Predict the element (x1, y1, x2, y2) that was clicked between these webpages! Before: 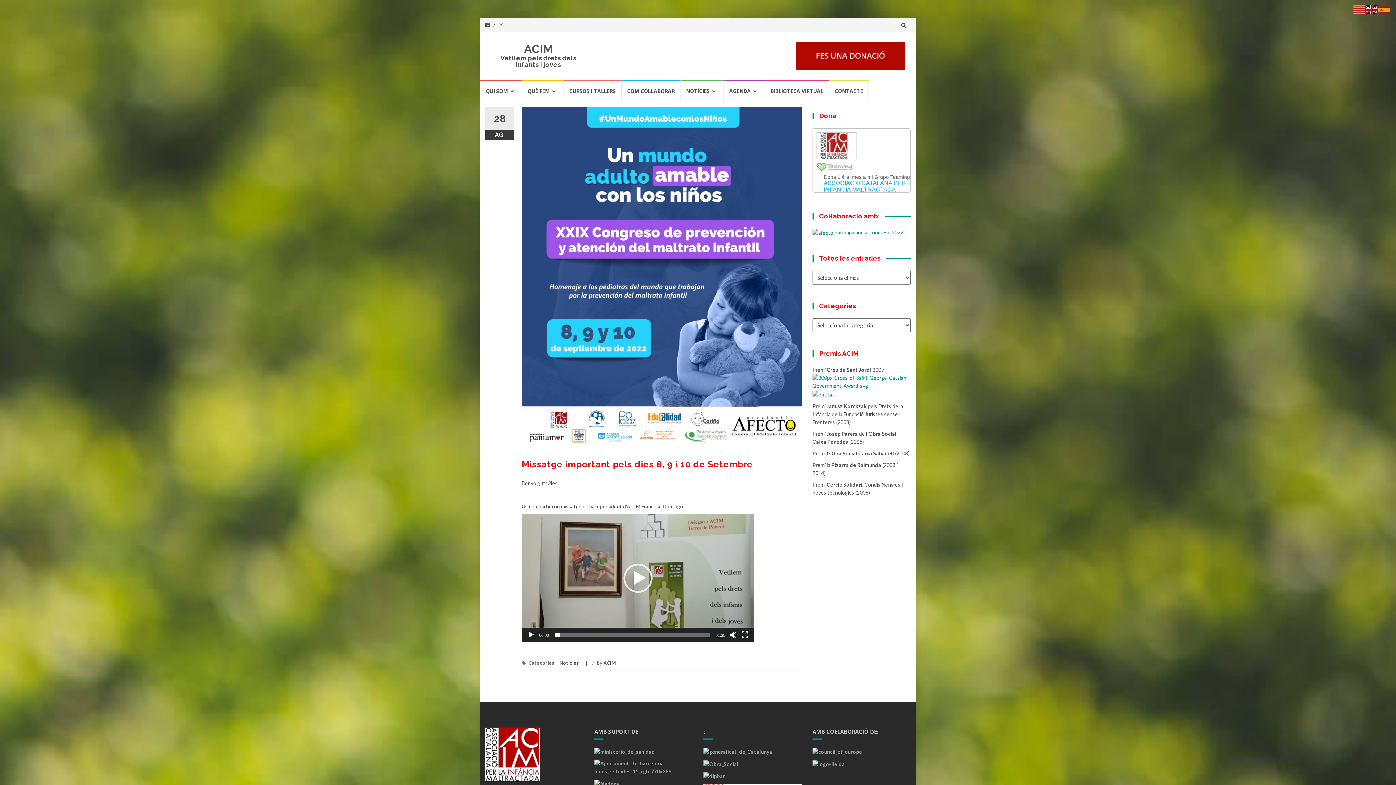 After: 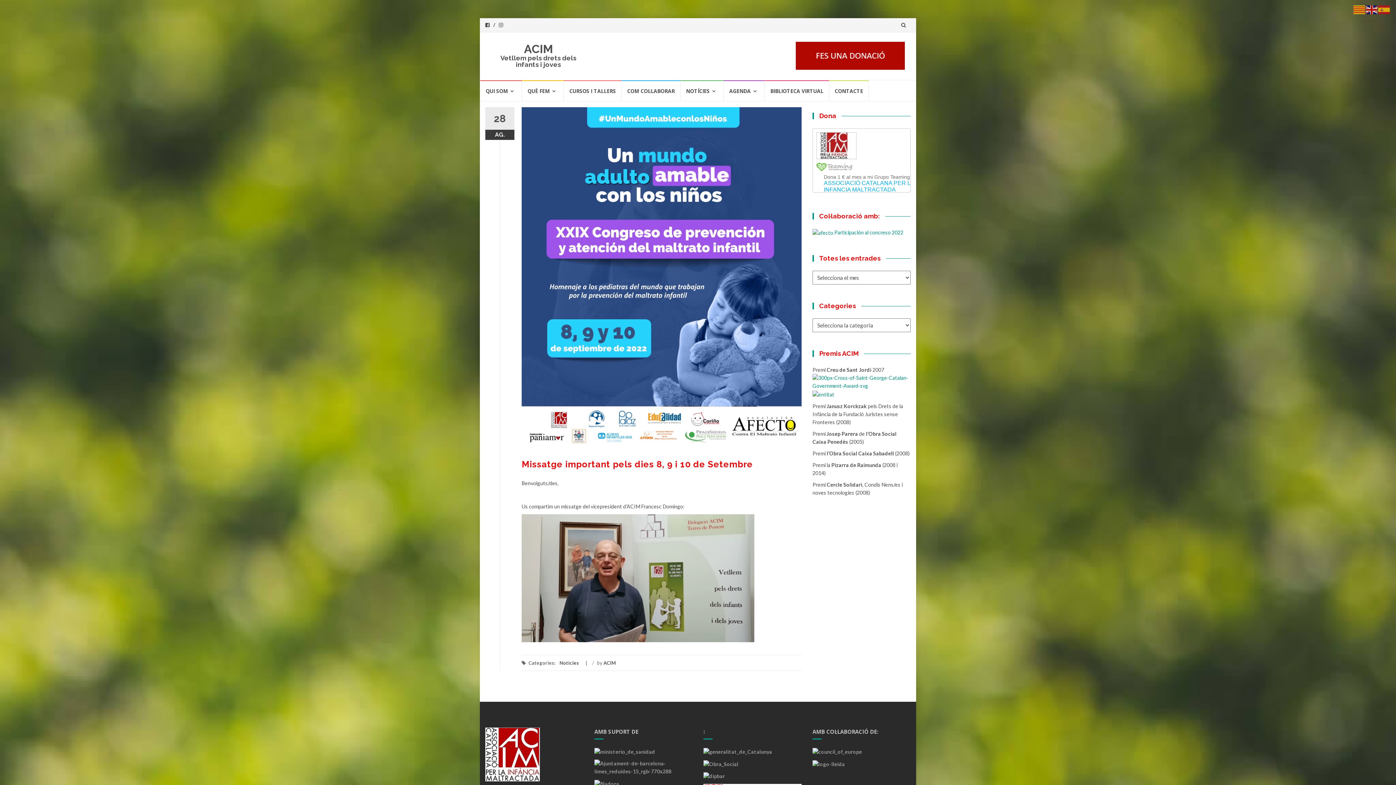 Action: label: Reprodueix bbox: (527, 631, 534, 638)